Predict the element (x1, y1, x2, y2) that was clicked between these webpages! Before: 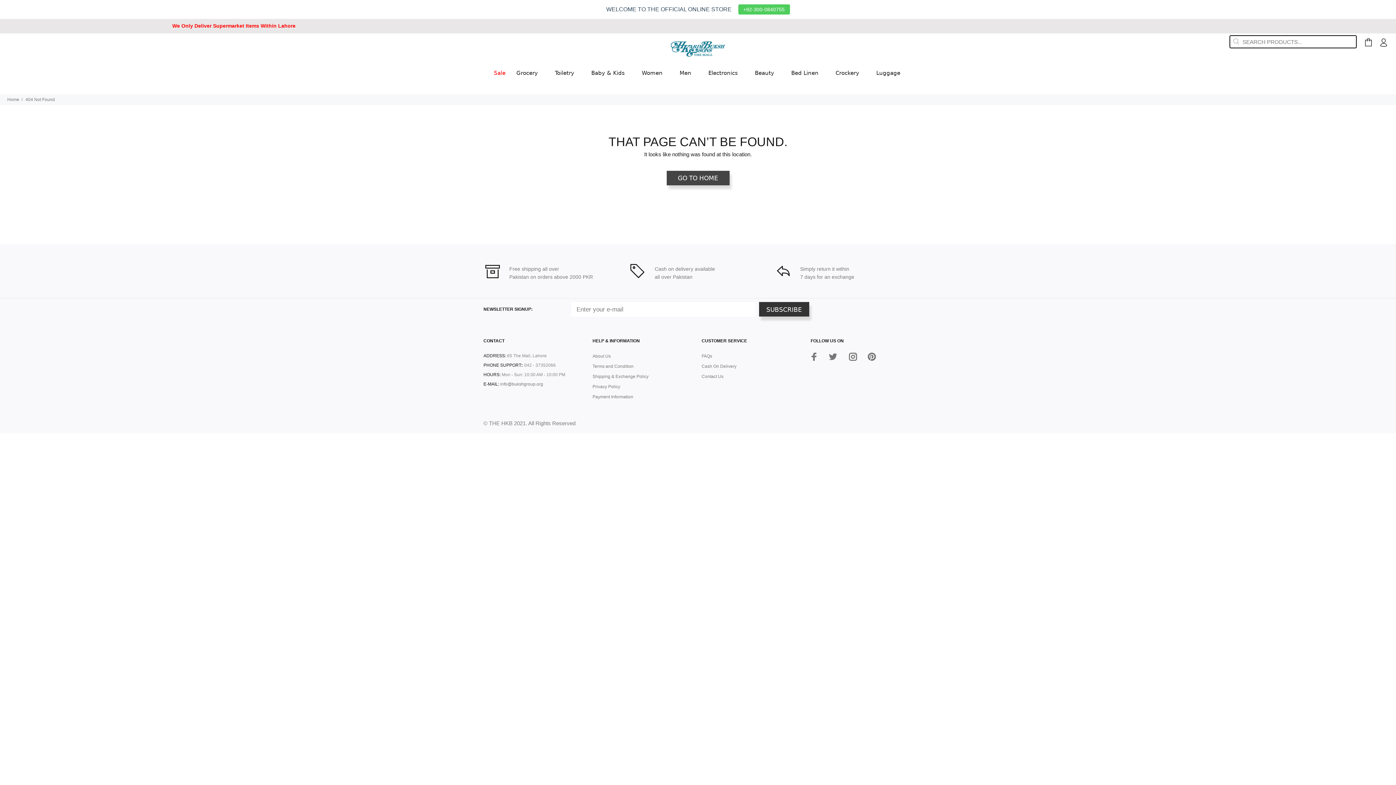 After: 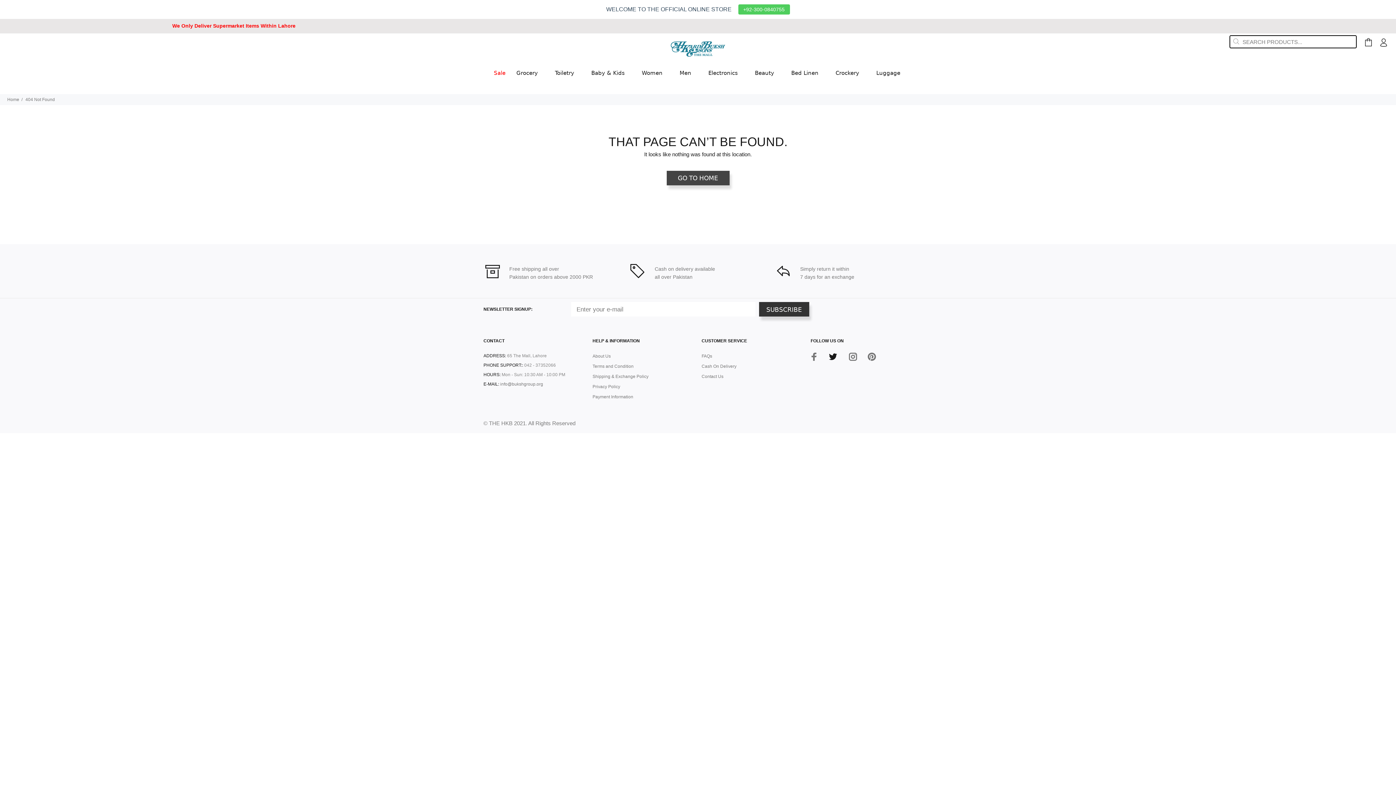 Action: bbox: (826, 350, 839, 363)